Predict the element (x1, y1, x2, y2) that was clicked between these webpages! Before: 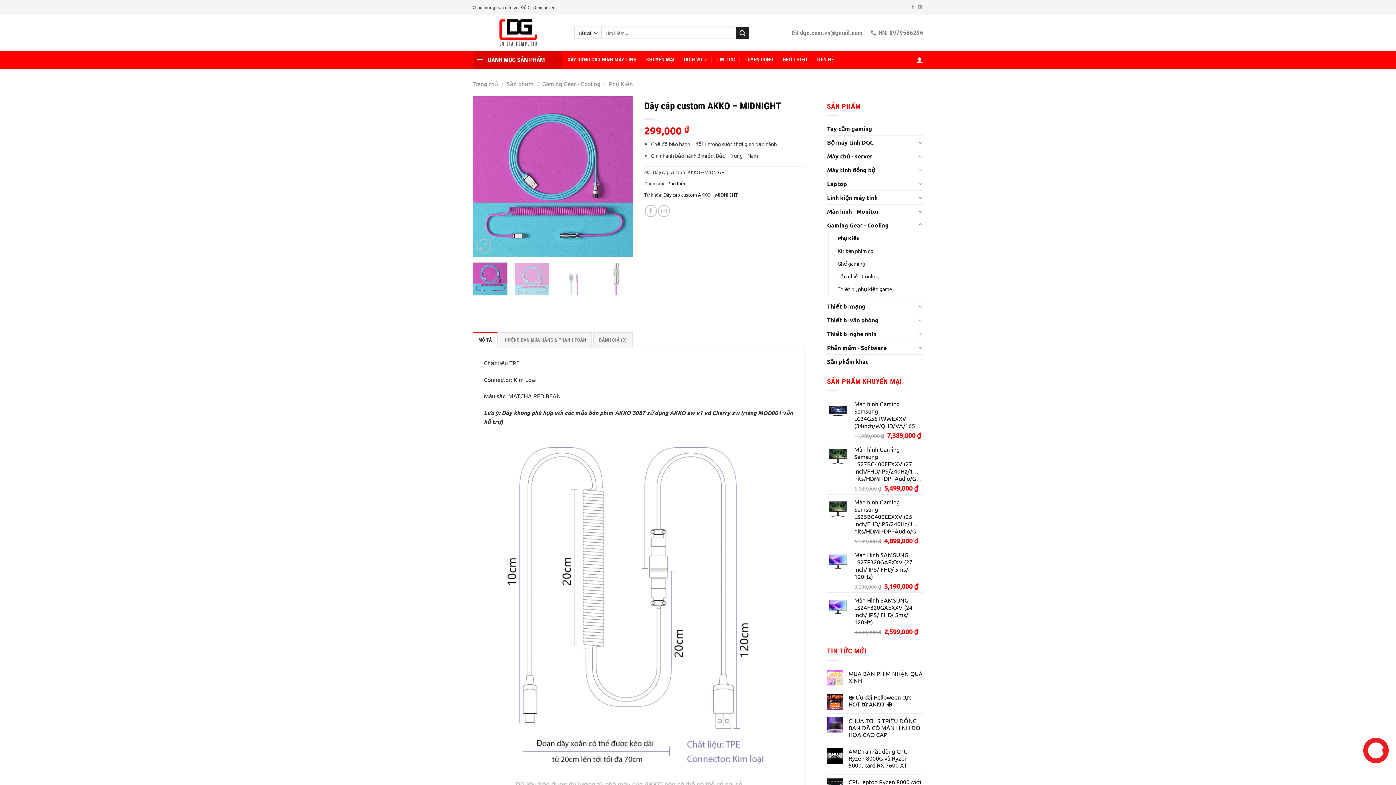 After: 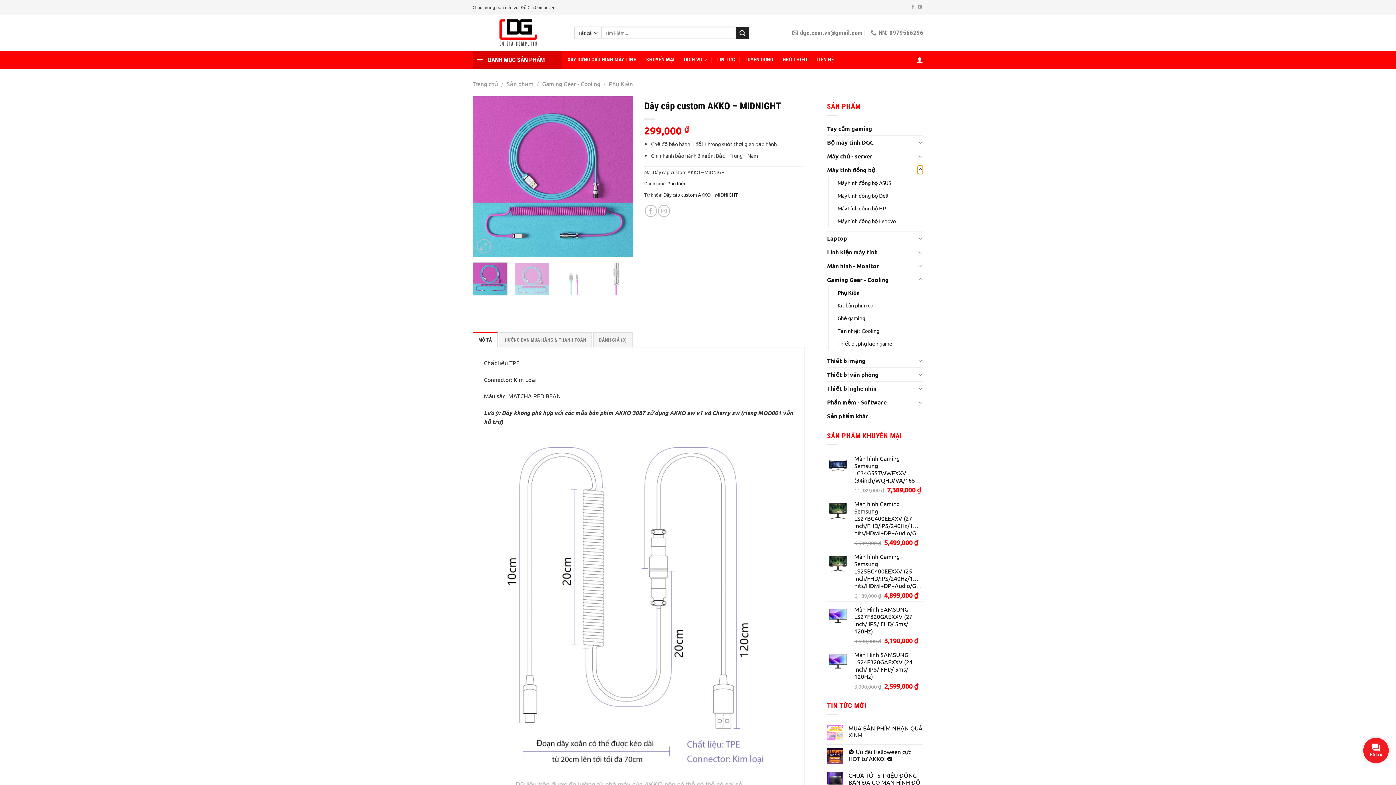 Action: label: Chuyển đổi bbox: (917, 165, 923, 174)